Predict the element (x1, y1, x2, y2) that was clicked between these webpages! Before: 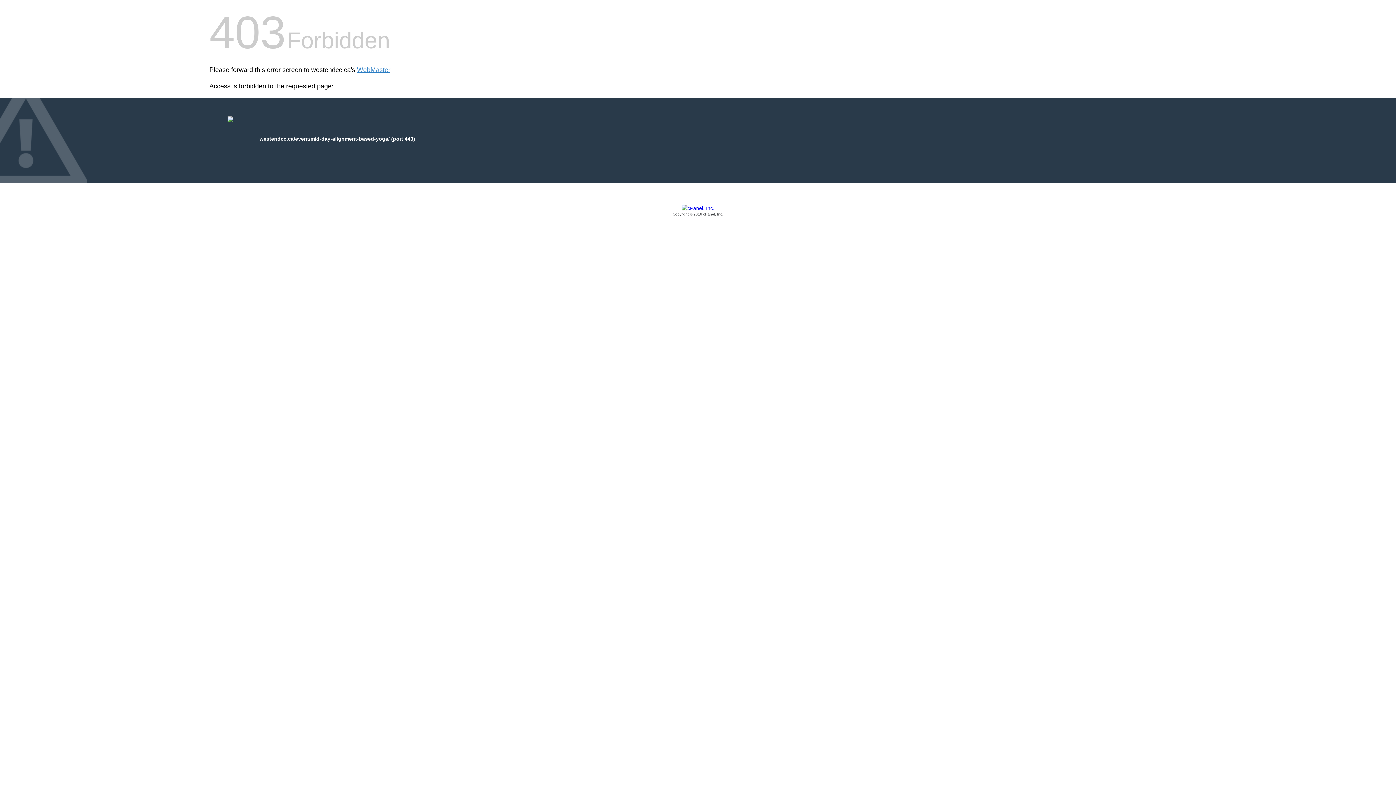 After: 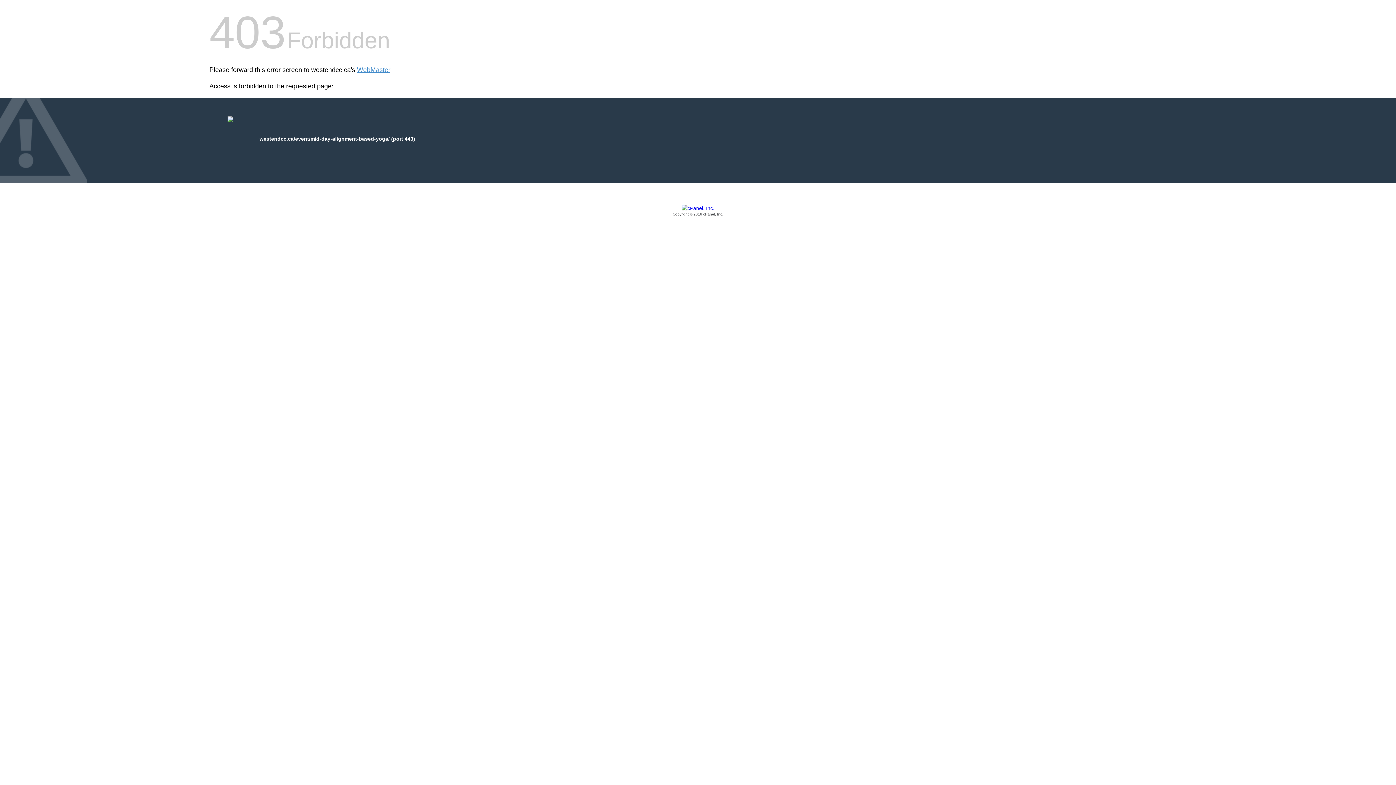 Action: bbox: (209, 205, 1186, 217) label: Copyright © 2016 cPanel, Inc.